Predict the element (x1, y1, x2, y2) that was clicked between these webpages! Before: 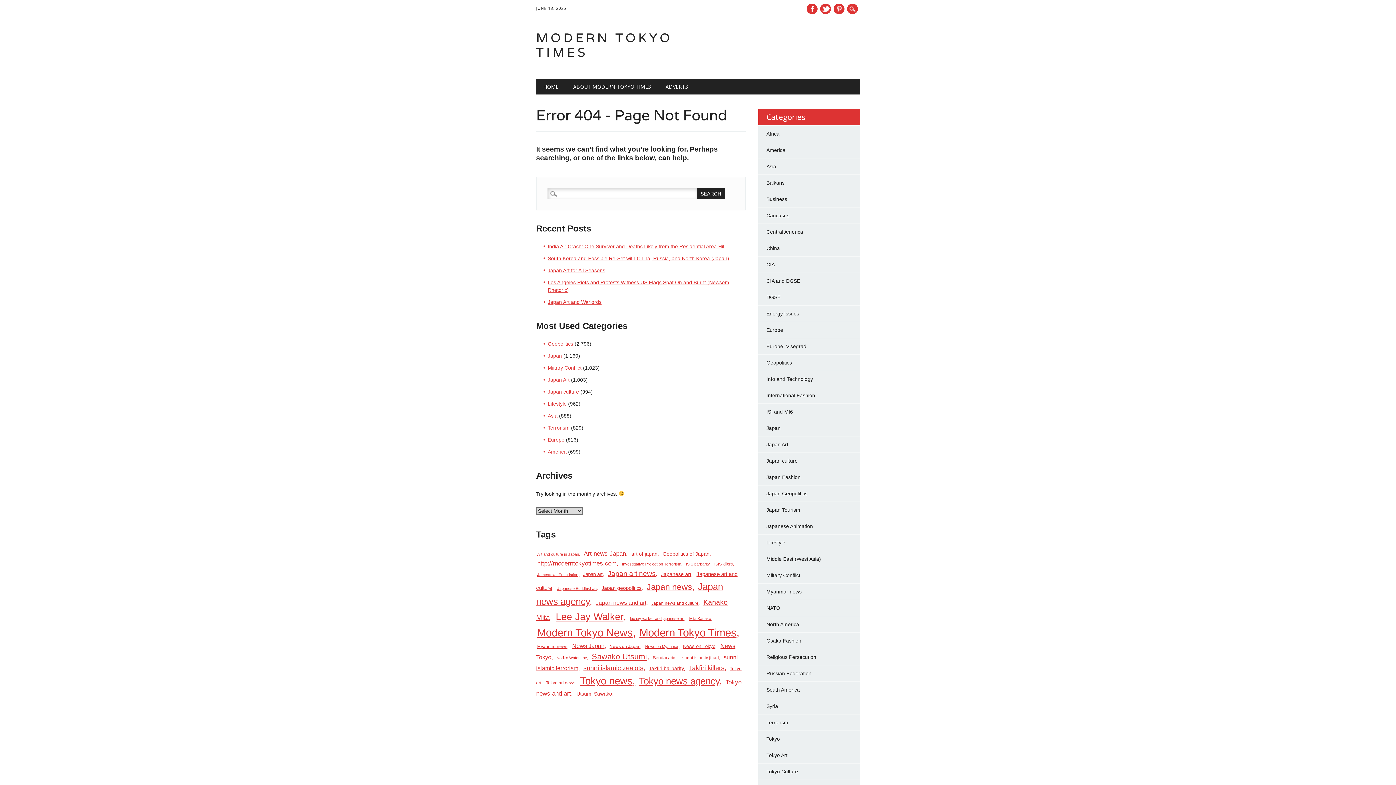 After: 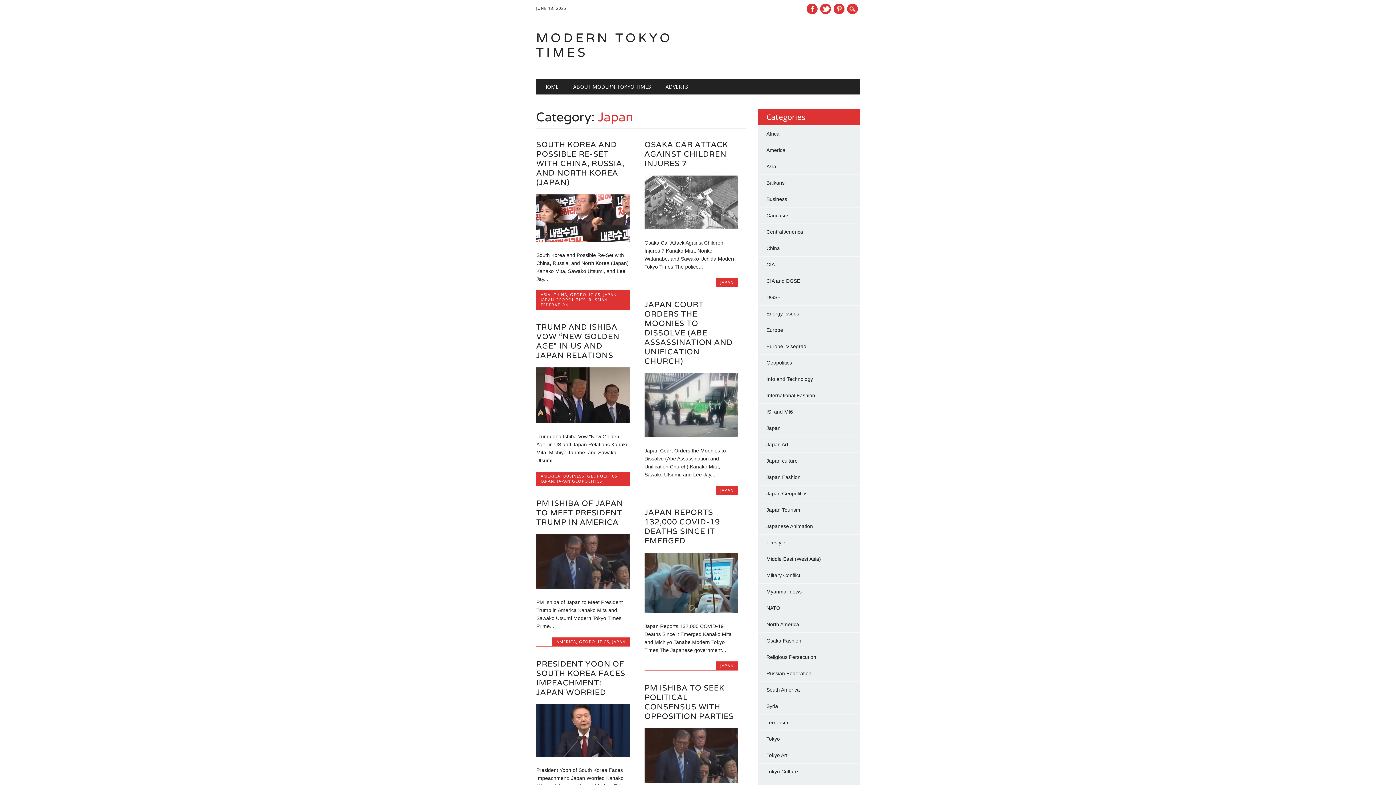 Action: label: Japan bbox: (547, 353, 562, 358)